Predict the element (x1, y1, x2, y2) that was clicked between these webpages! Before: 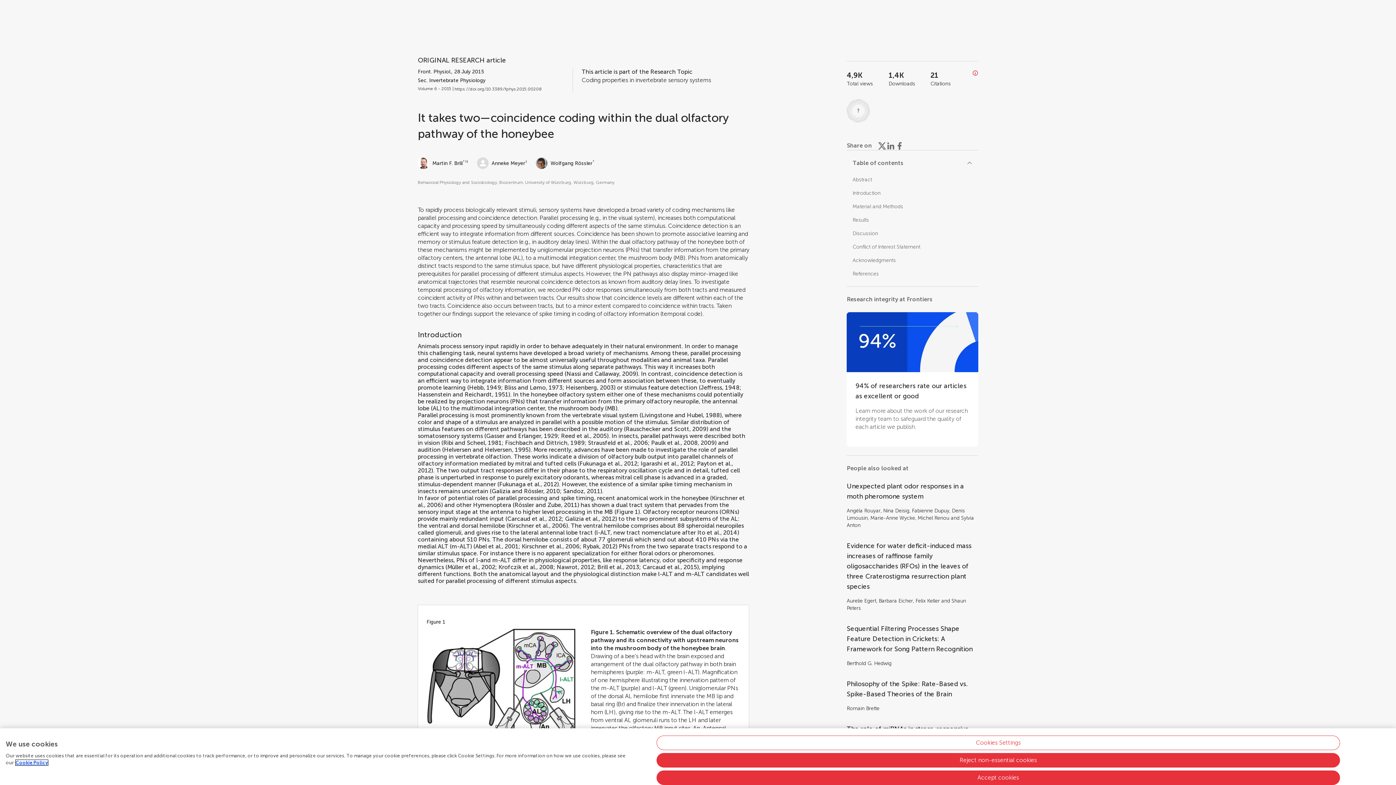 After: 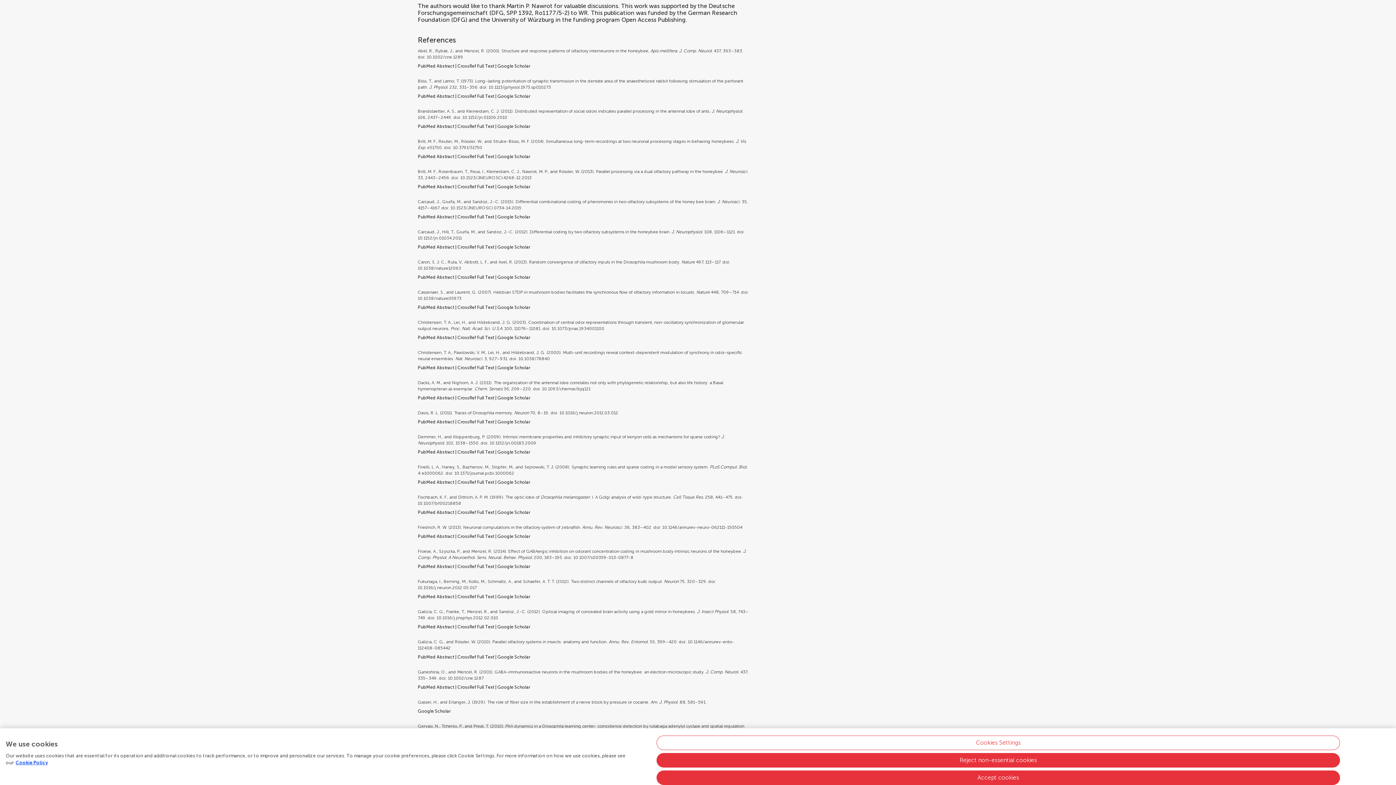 Action: label: References bbox: (852, 270, 879, 277)